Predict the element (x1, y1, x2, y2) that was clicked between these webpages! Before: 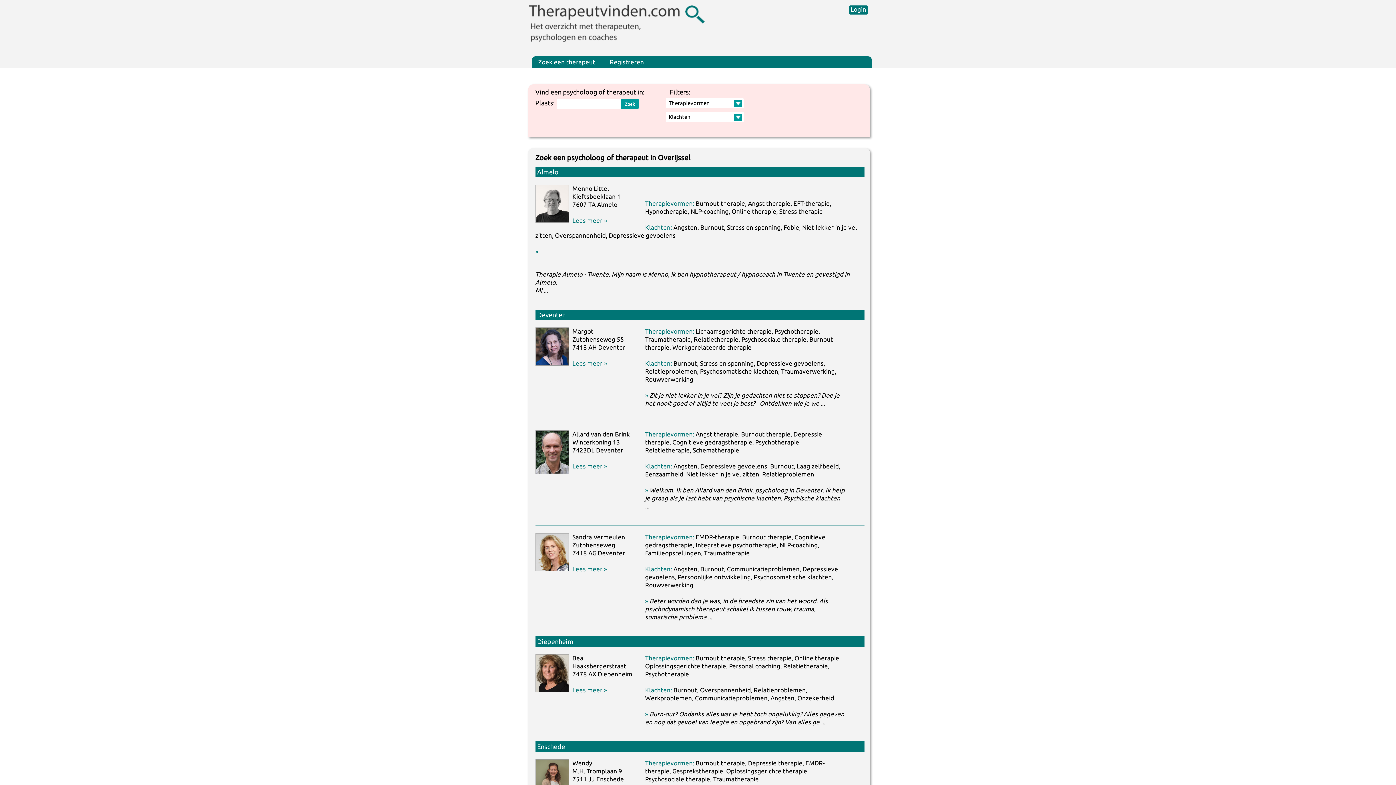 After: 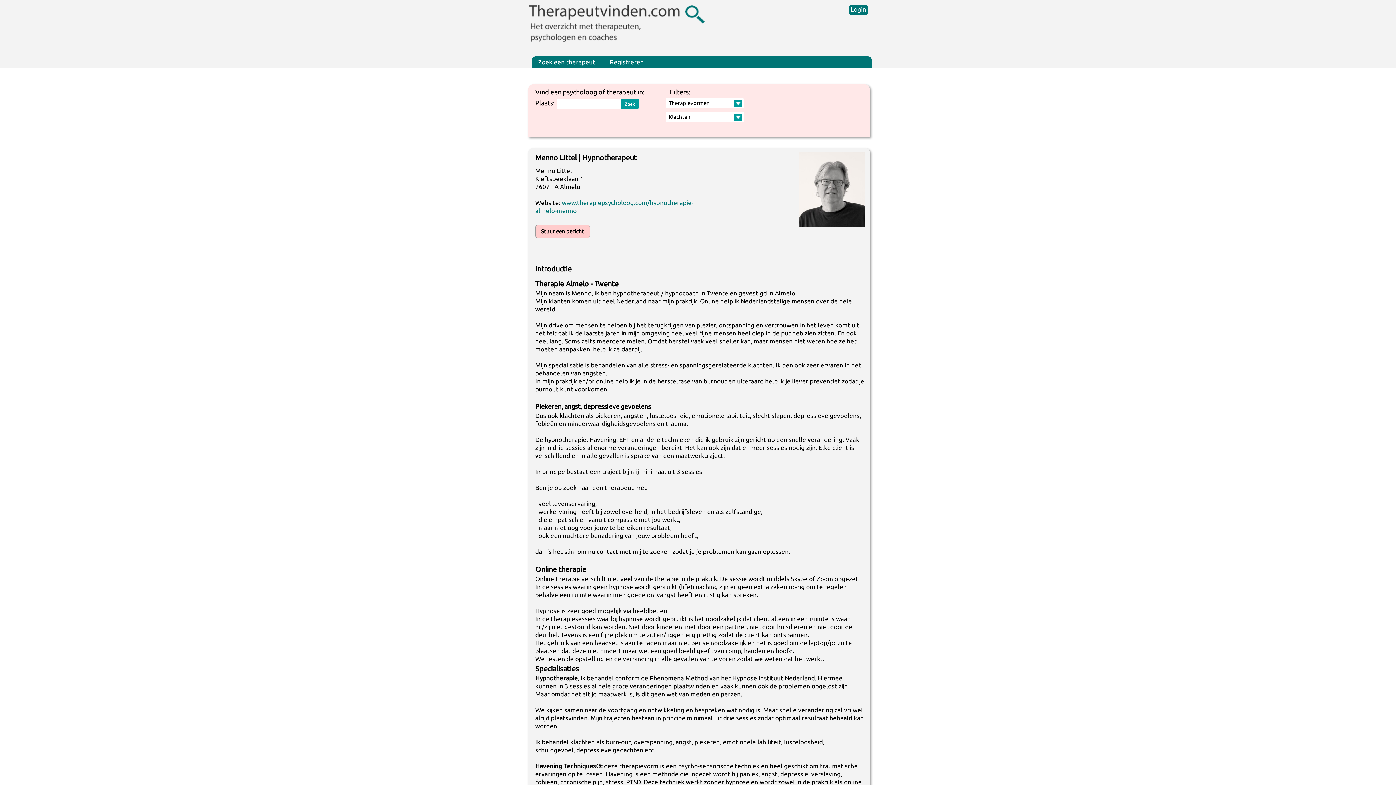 Action: label: Therapievormen: Burnout therapie, Angst therapie, EFT-therapie, Hypnotherapie, NLP-coaching, Online therapie, Stress therapie


Klachten: Angsten, Burnout, Stress en spanning, Fobie, Niet lekker in je vel zitten, Overspannenheid, Depressieve gevoelens

» bbox: (535, 192, 864, 262)